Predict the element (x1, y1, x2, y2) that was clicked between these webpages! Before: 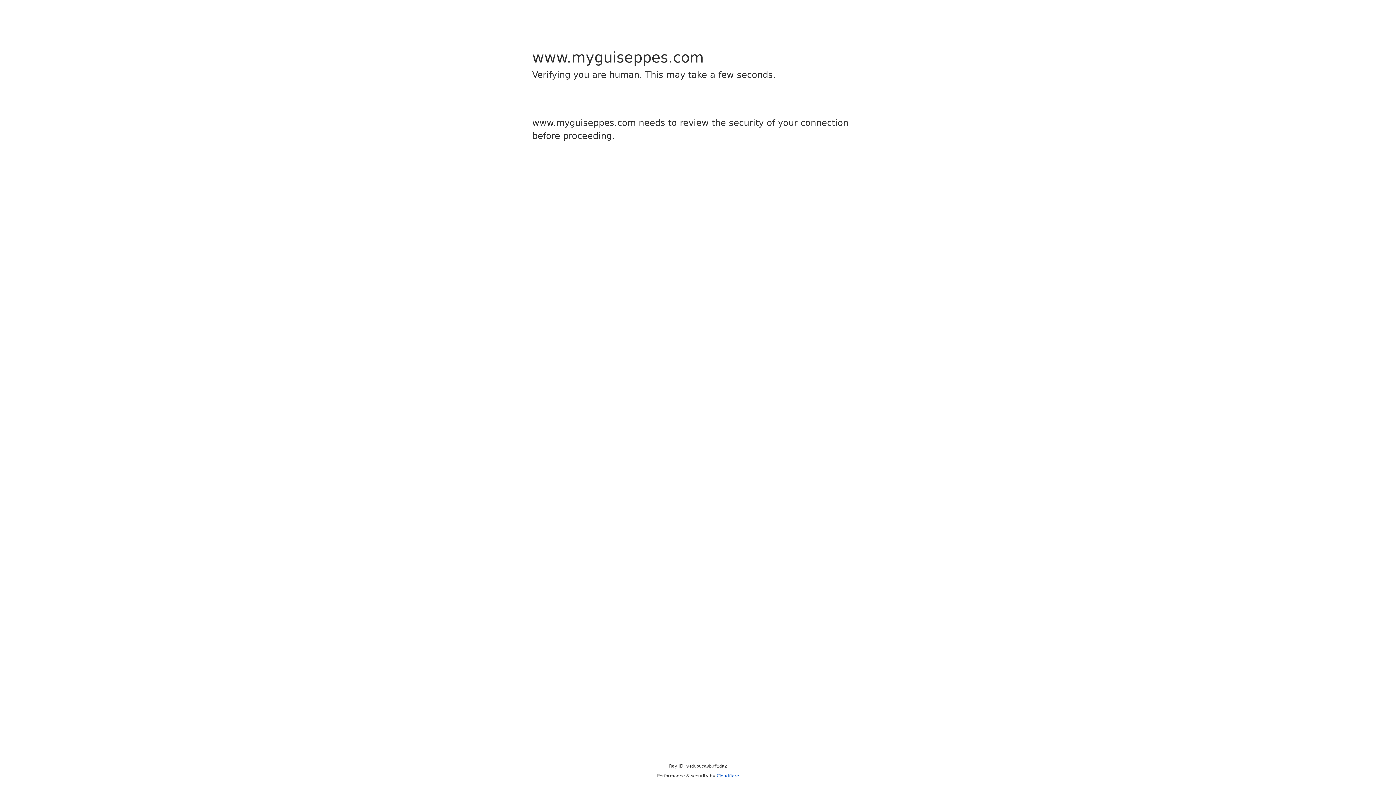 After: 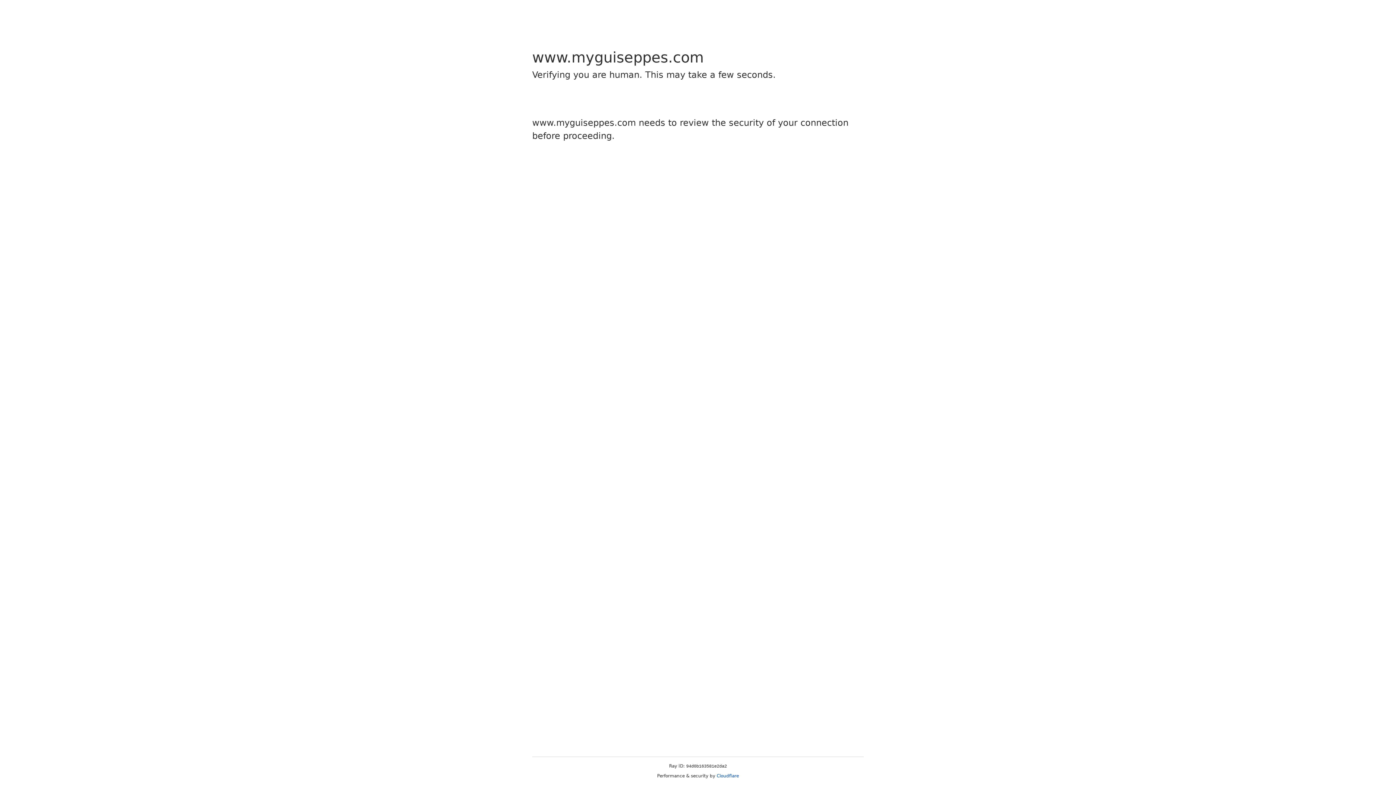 Action: bbox: (716, 773, 739, 778) label: Cloudflare